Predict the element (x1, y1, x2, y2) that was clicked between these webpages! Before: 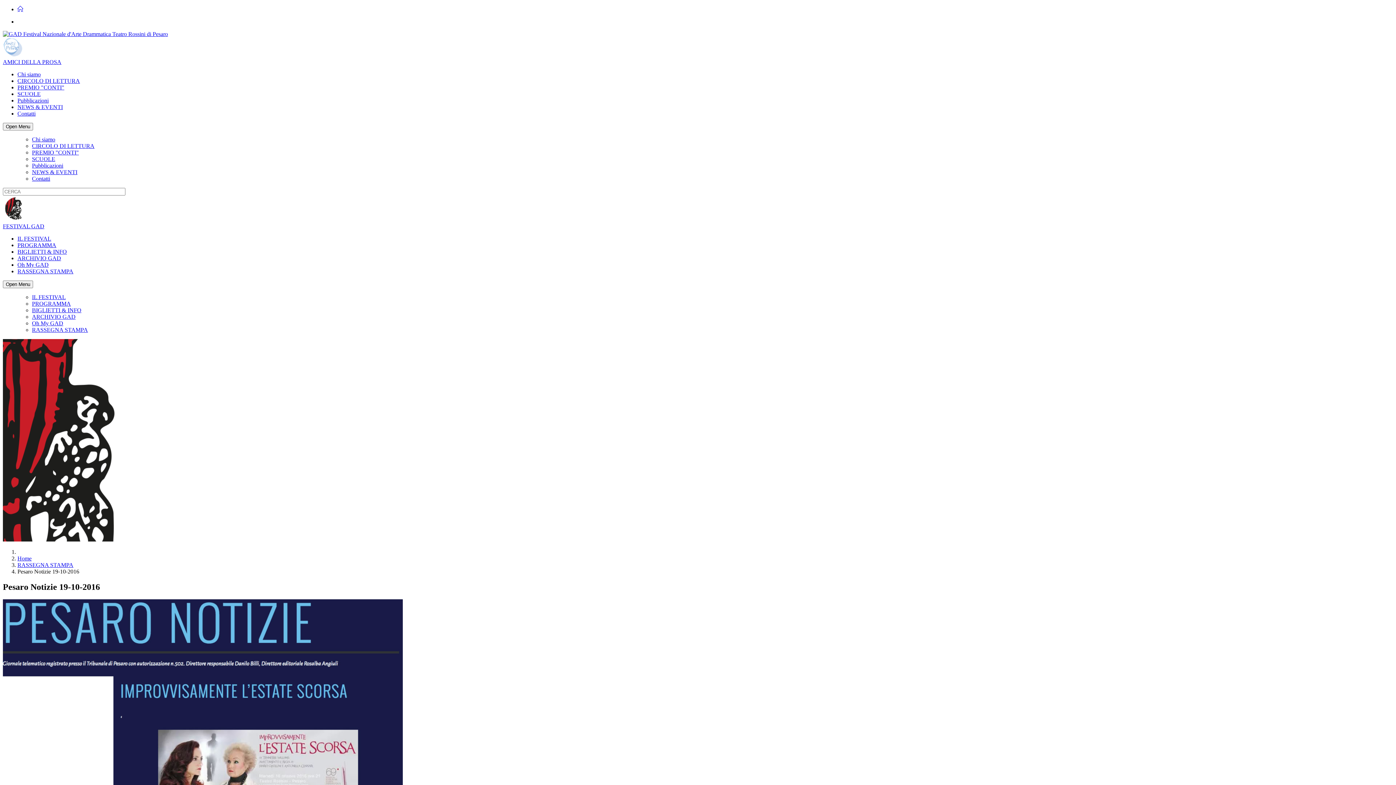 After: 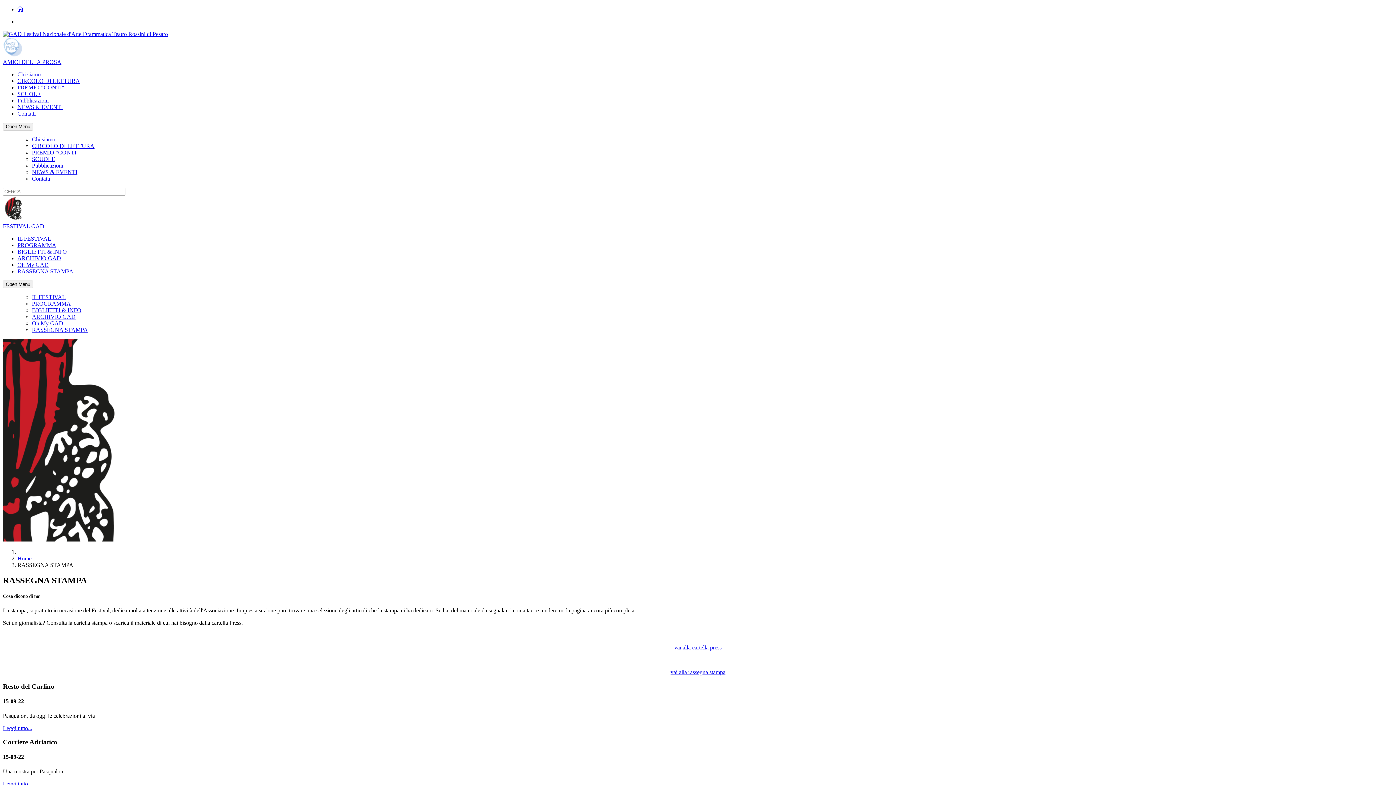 Action: label: RASSEGNA STAMPA bbox: (32, 326, 88, 333)